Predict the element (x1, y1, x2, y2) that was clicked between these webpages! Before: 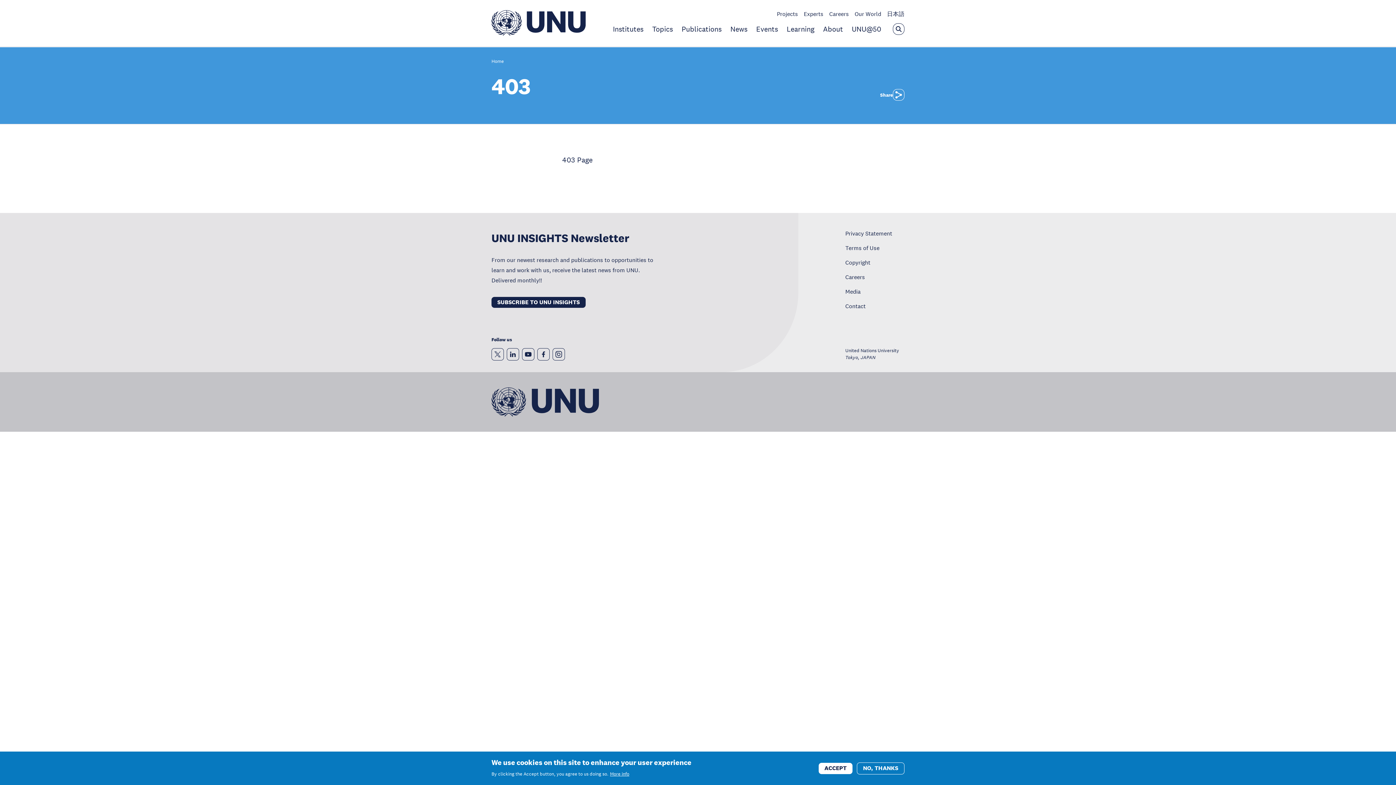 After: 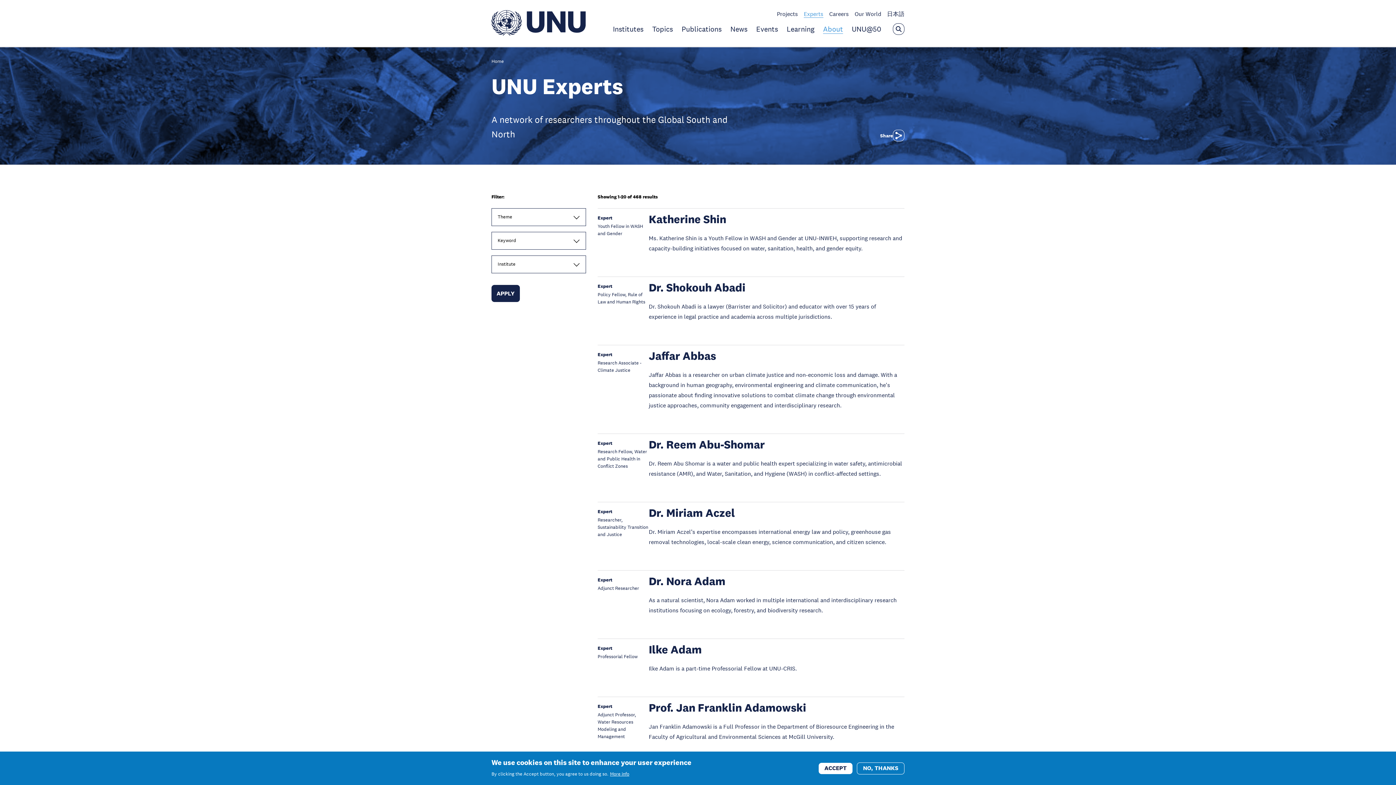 Action: label: Experts bbox: (804, 10, 823, 17)